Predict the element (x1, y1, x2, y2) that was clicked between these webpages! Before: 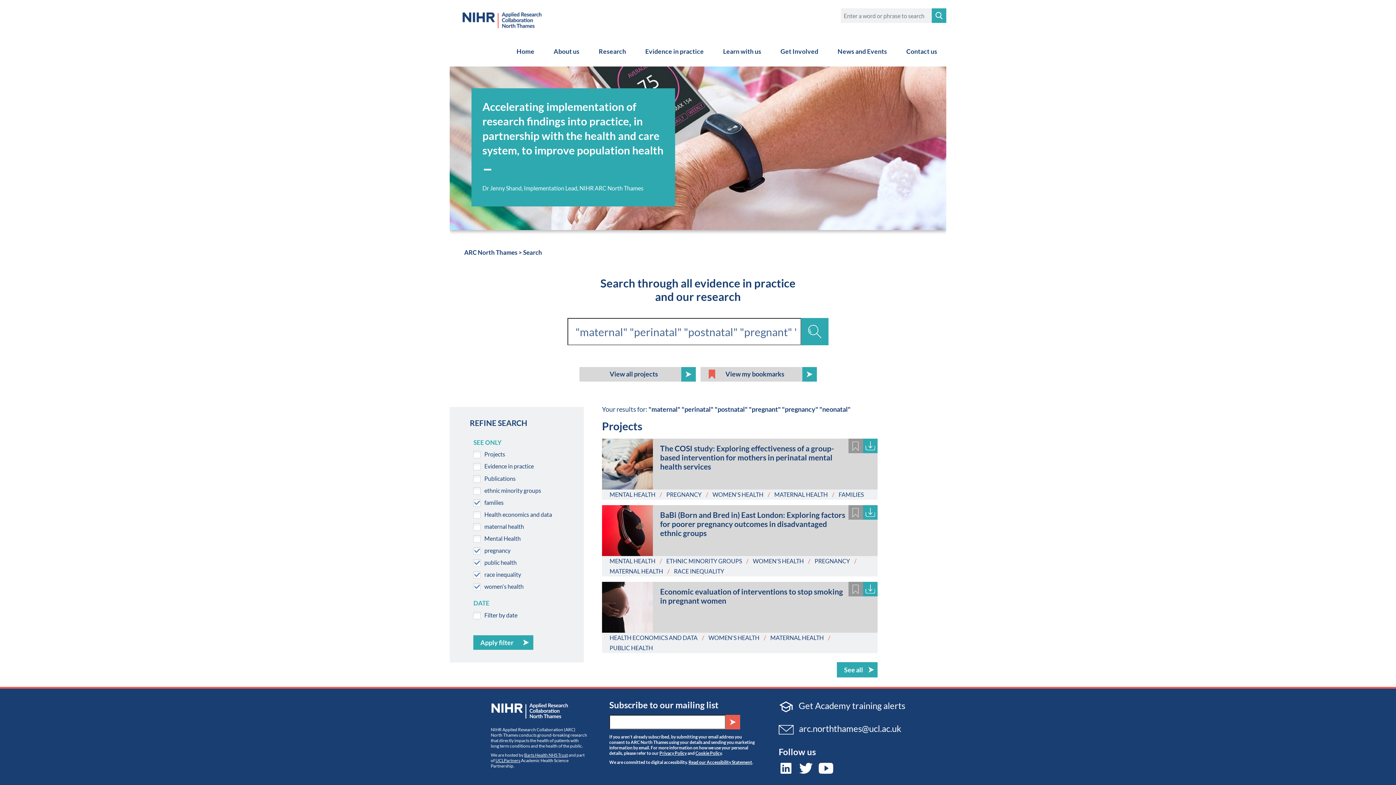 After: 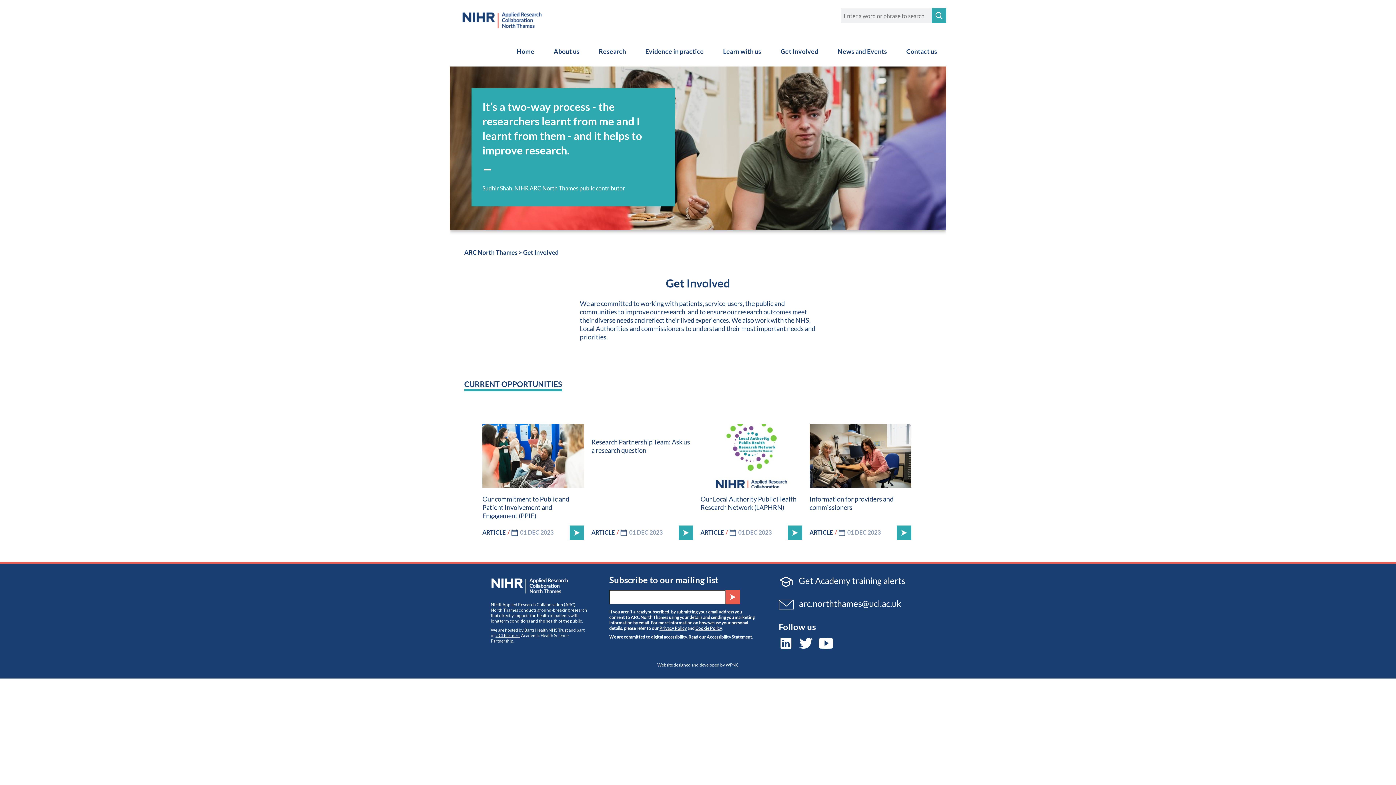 Action: bbox: (771, 36, 827, 66) label: Get Involved